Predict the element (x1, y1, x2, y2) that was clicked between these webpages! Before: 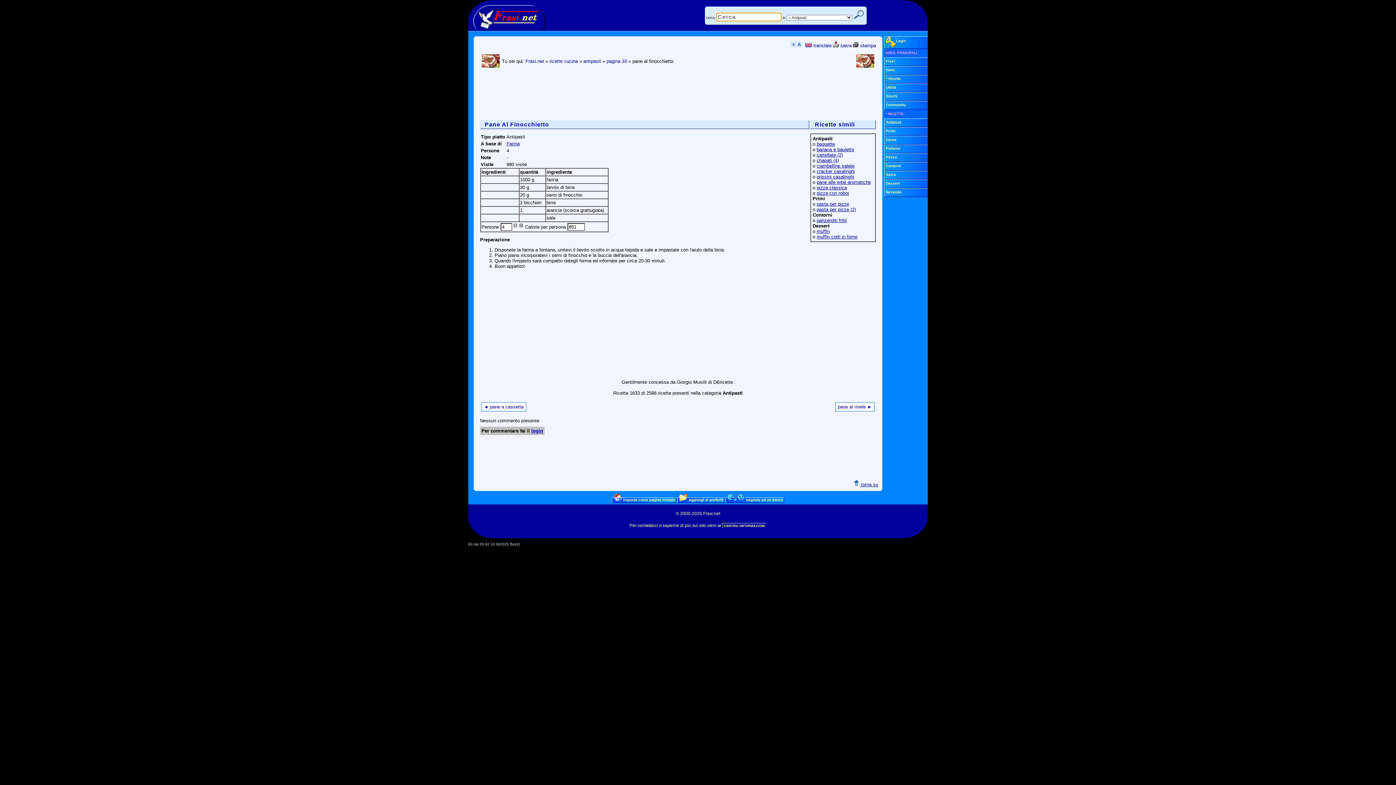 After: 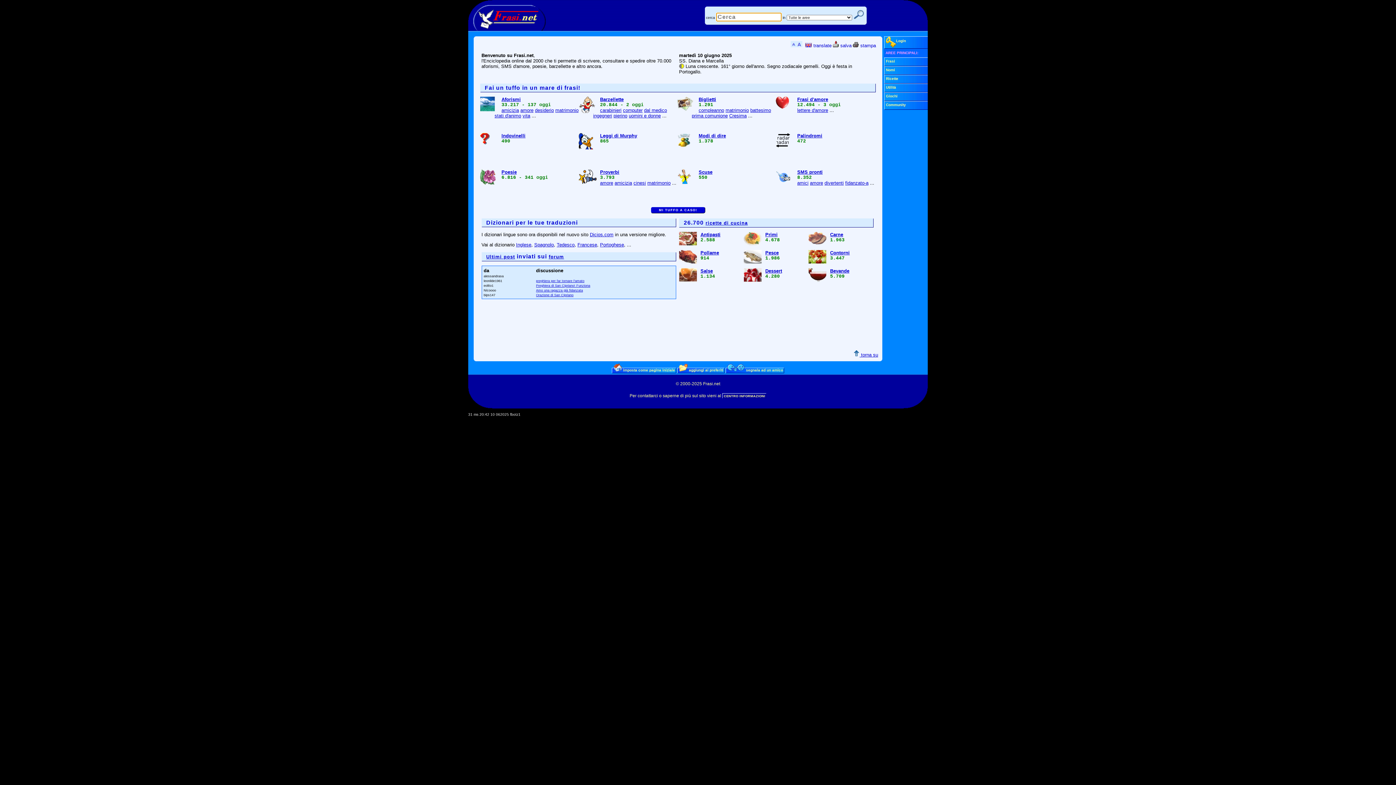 Action: bbox: (468, 25, 546, 29)